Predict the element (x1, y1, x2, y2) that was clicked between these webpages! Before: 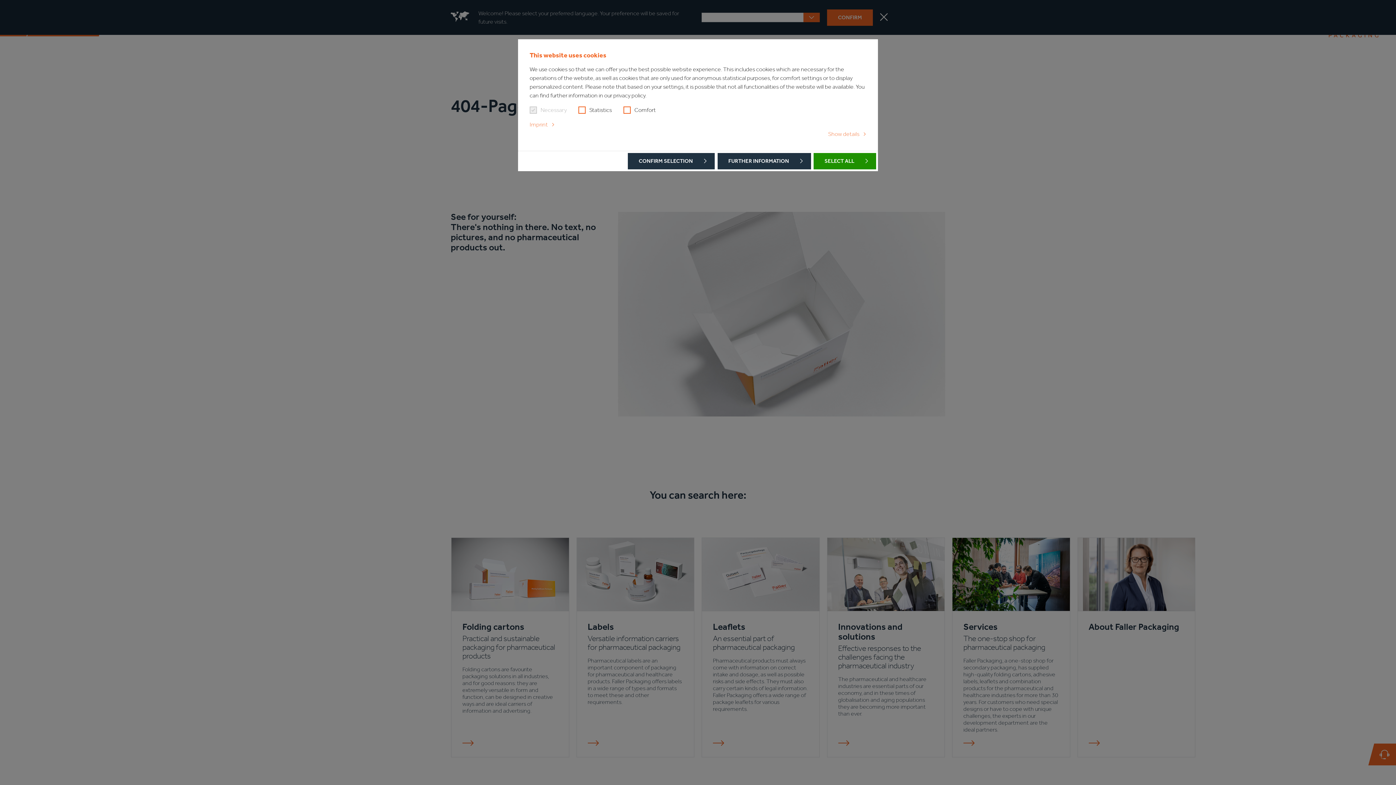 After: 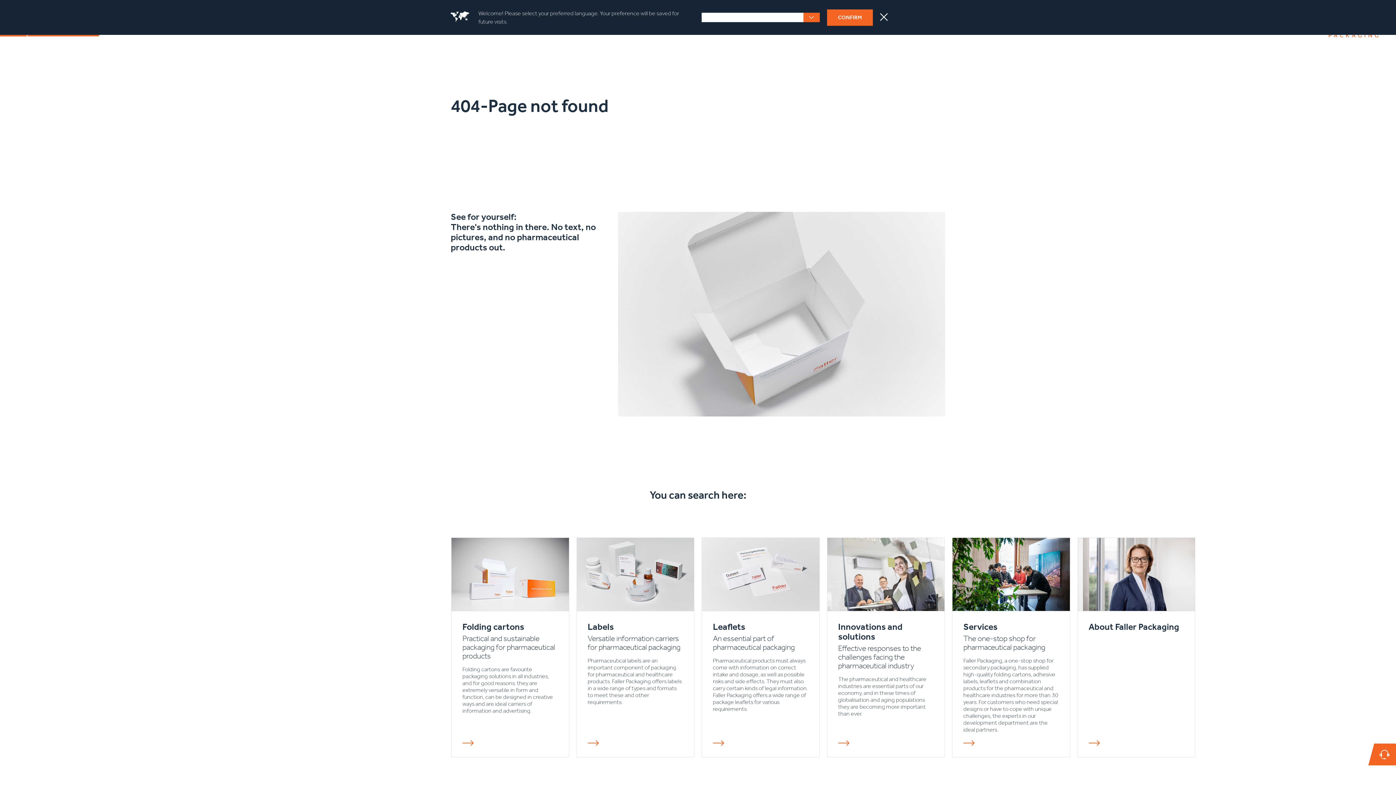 Action: bbox: (813, 153, 876, 169) label: SELECT ALL